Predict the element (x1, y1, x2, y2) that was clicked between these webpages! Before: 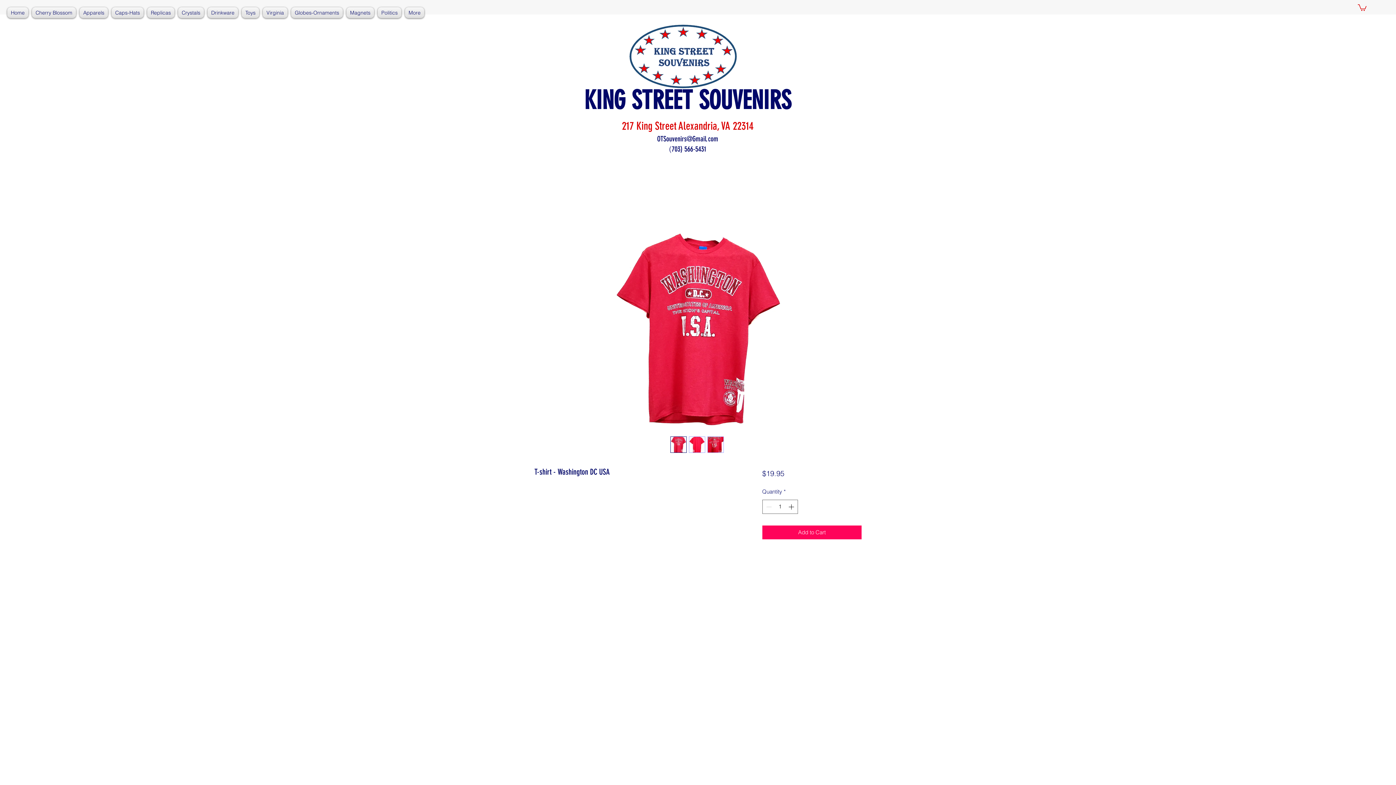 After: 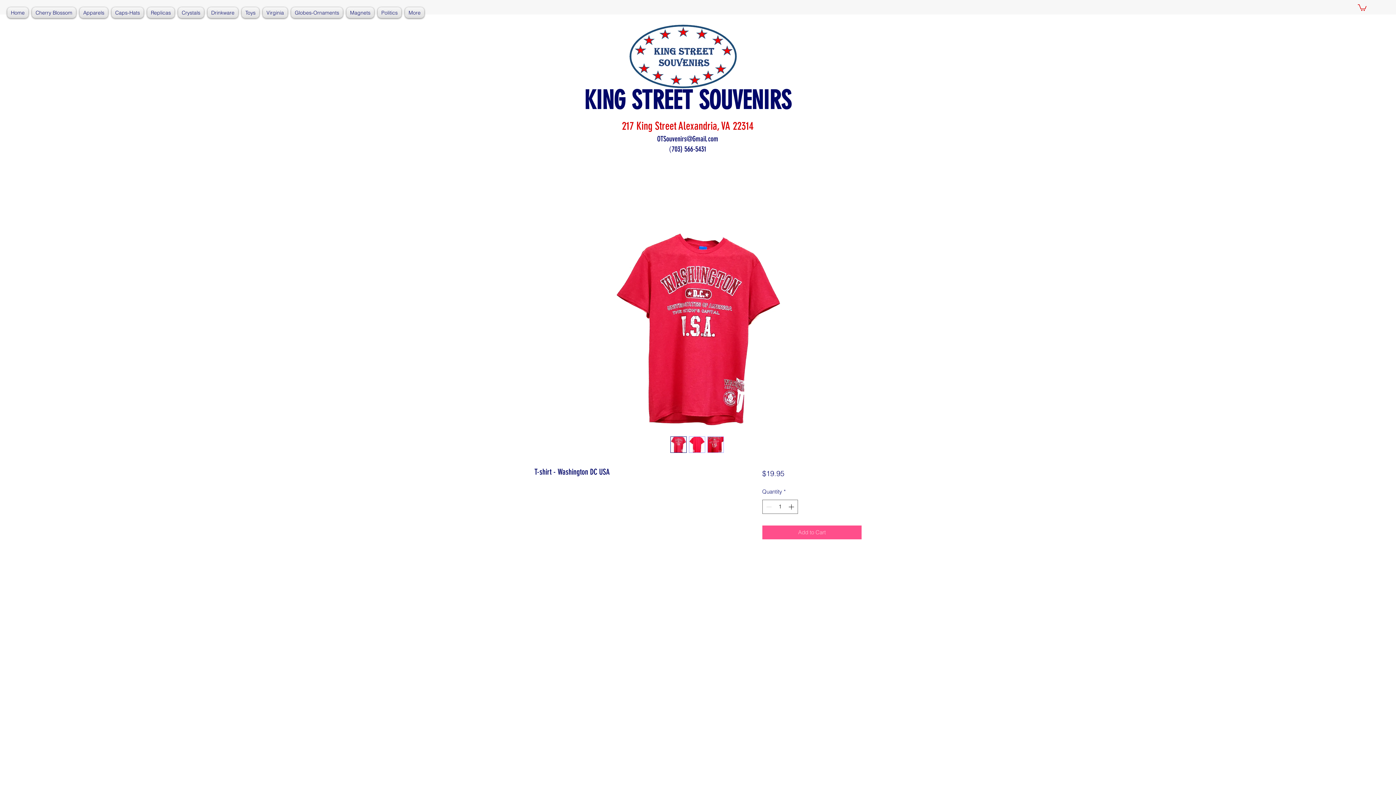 Action: bbox: (762, 525, 861, 539) label: Add to Cart